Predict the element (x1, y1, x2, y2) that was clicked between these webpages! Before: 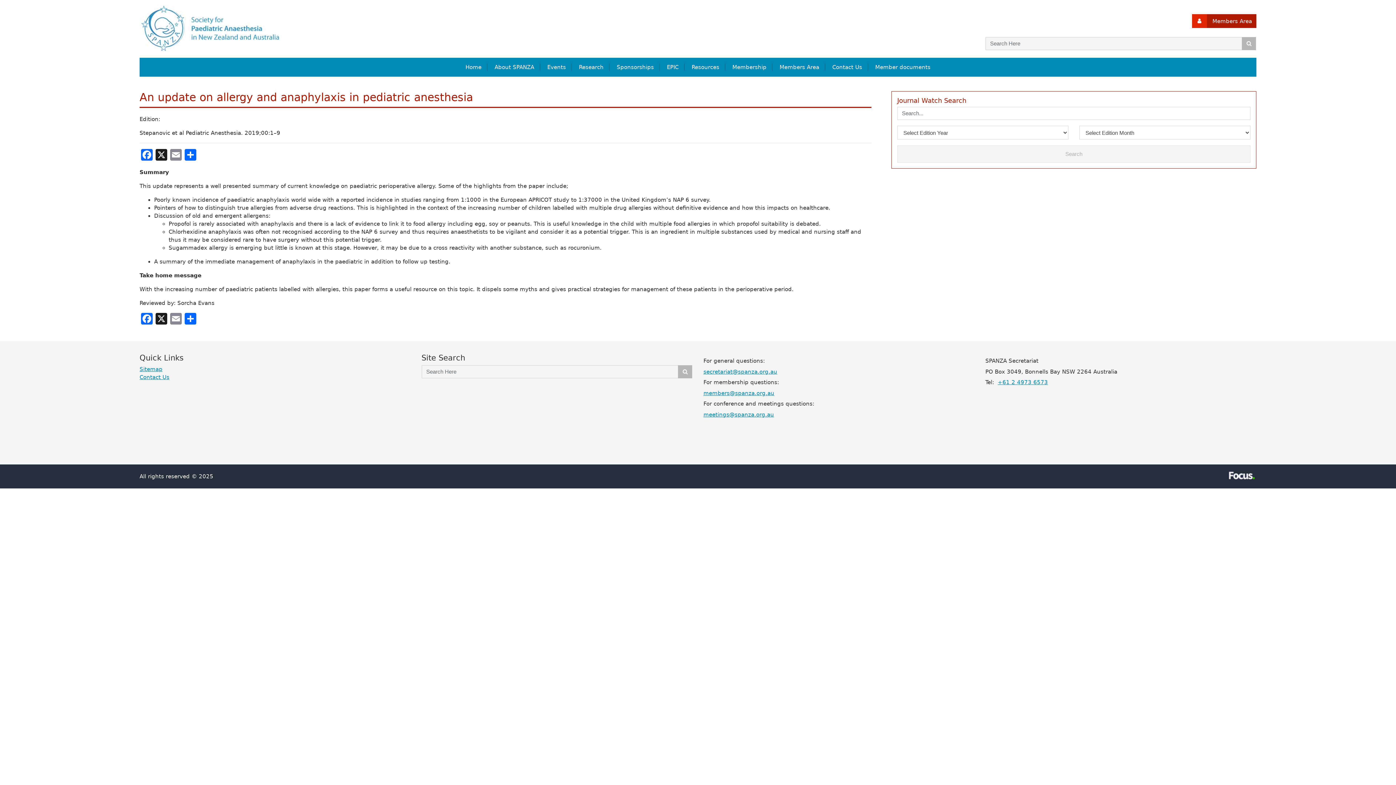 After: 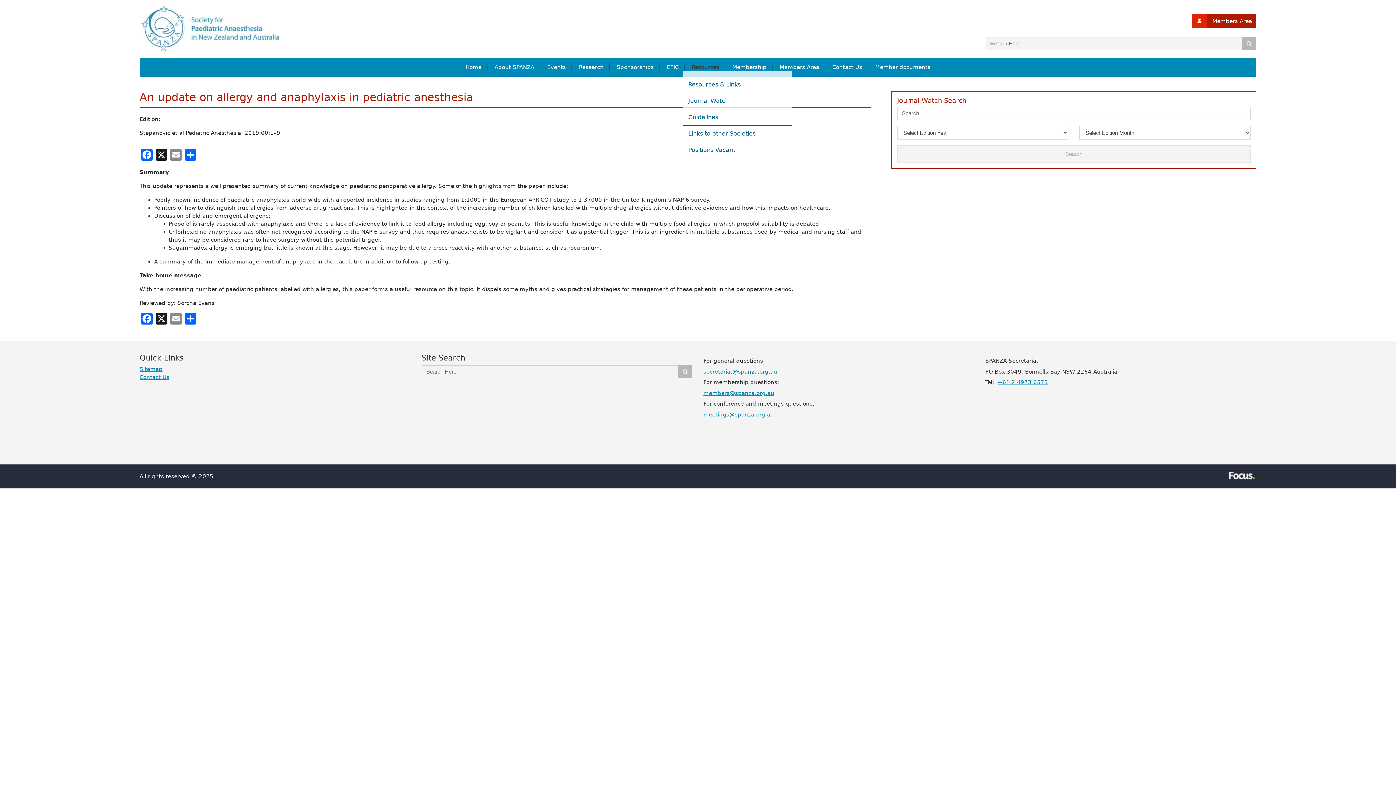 Action: bbox: (691, 64, 719, 70) label: Resources